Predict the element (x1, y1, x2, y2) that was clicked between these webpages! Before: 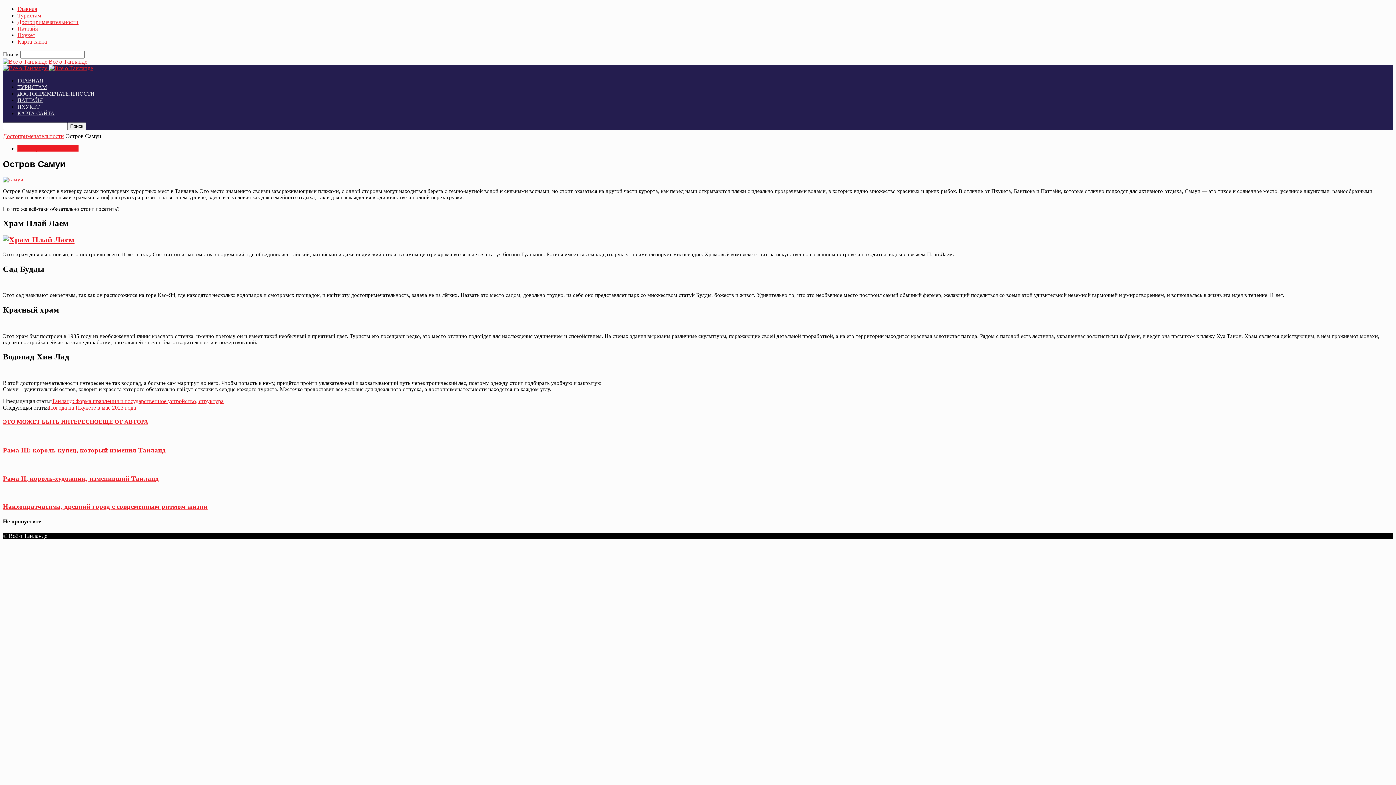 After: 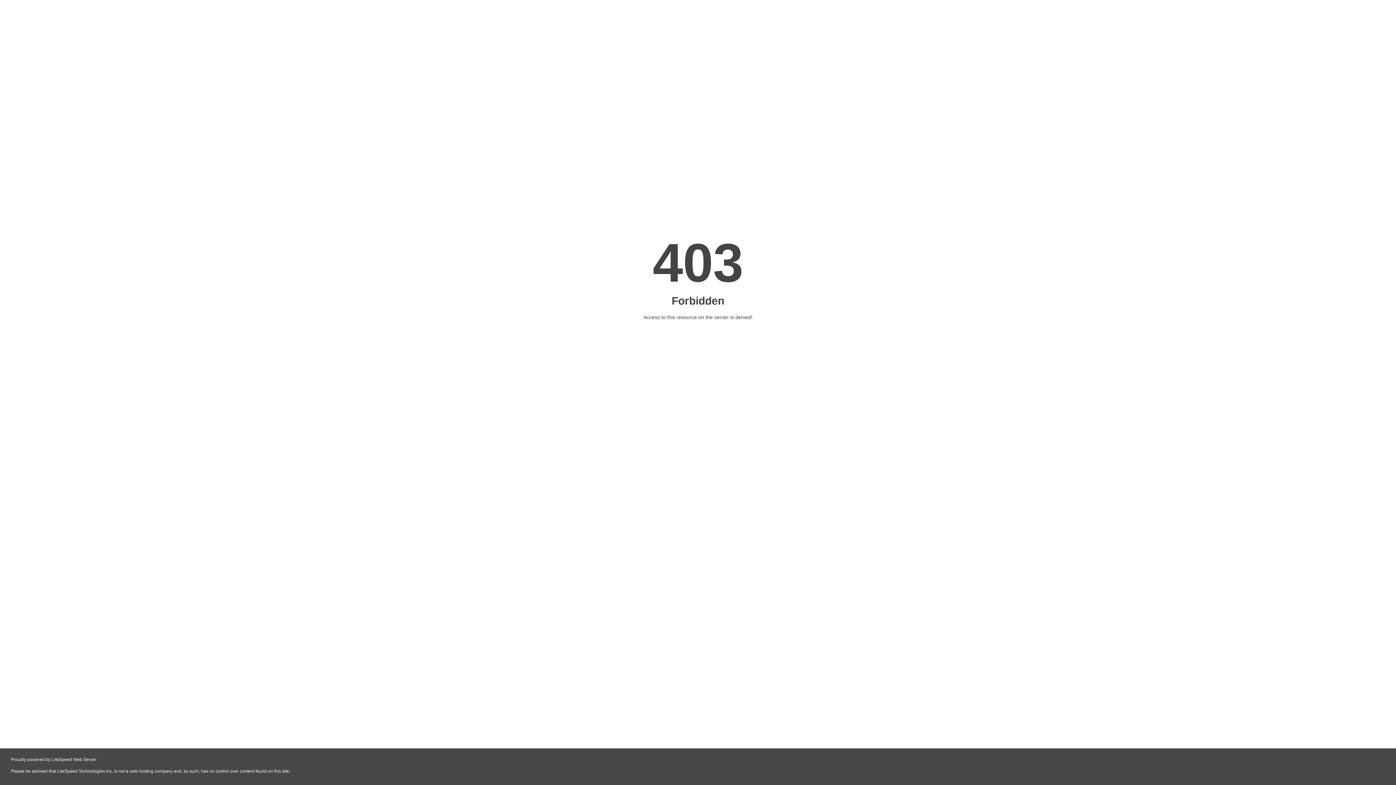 Action: bbox: (17, 77, 43, 83) label: ГЛАВНАЯ